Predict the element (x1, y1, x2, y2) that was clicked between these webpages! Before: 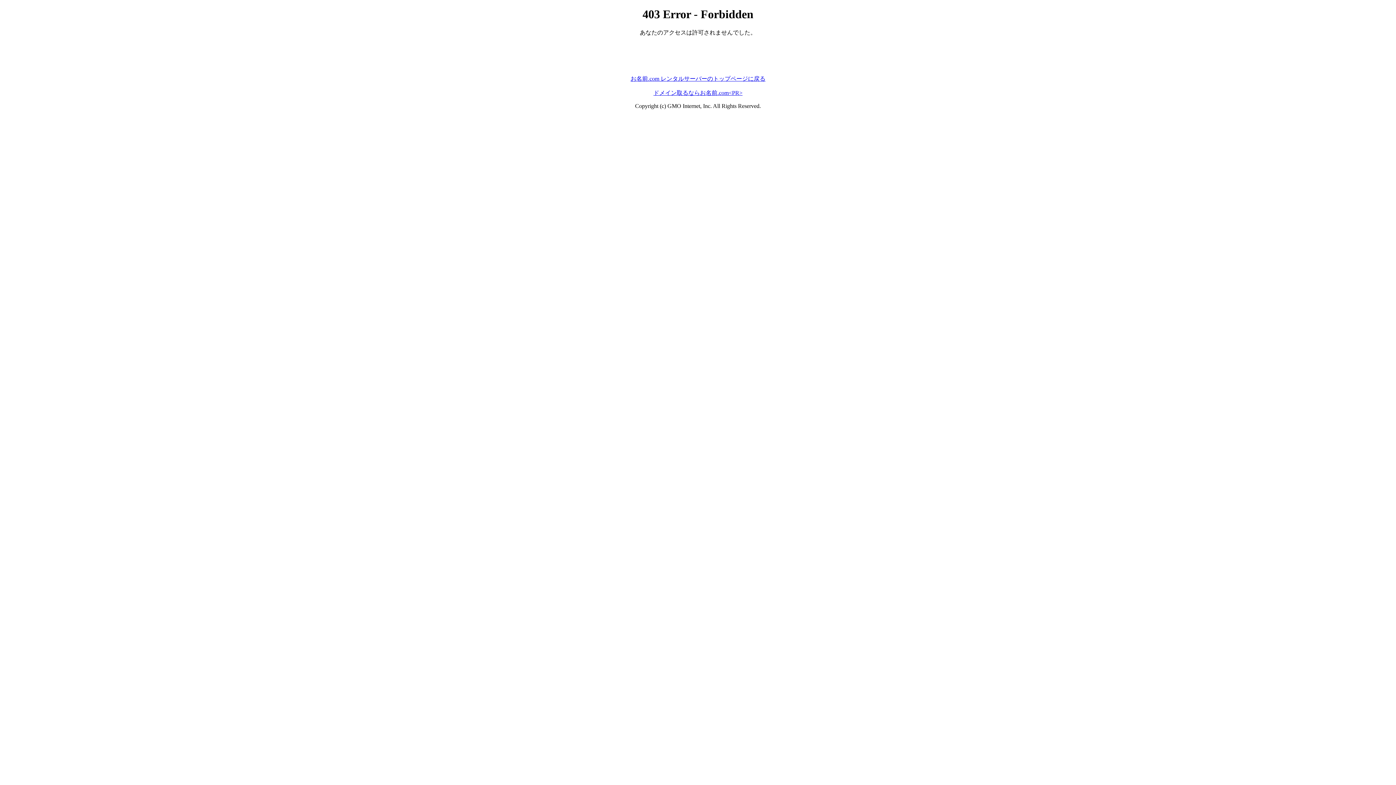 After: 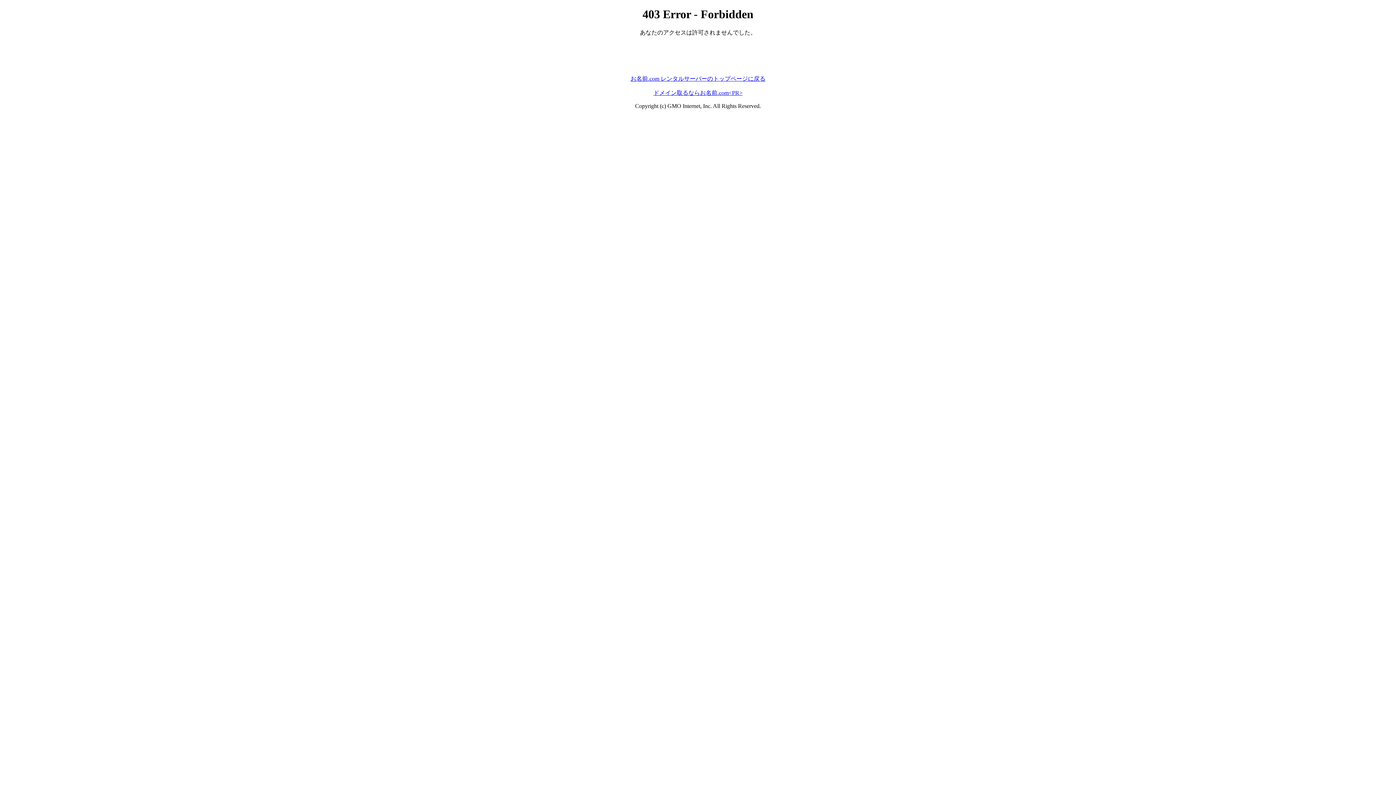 Action: bbox: (630, 75, 765, 81) label: お名前.com レンタルサーバーのトップページに戻る